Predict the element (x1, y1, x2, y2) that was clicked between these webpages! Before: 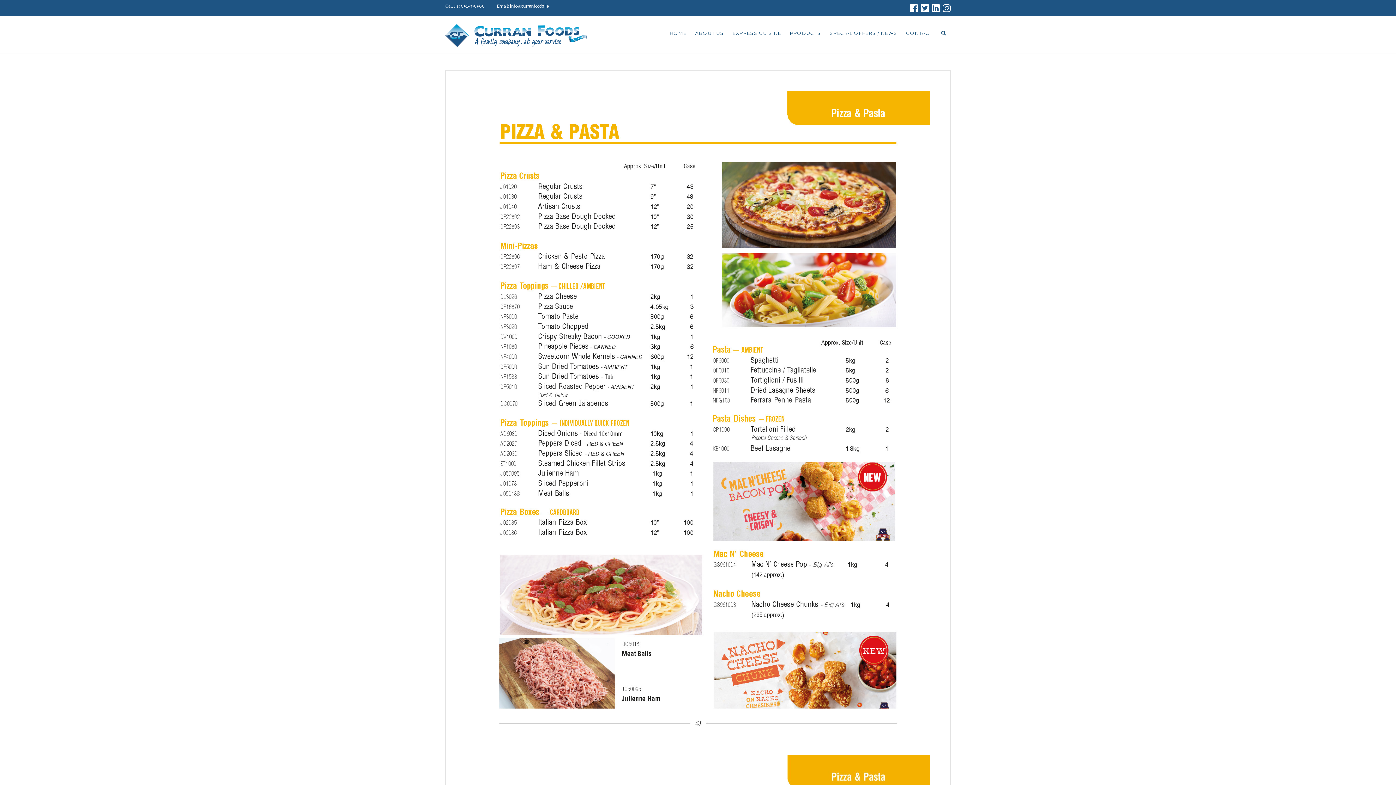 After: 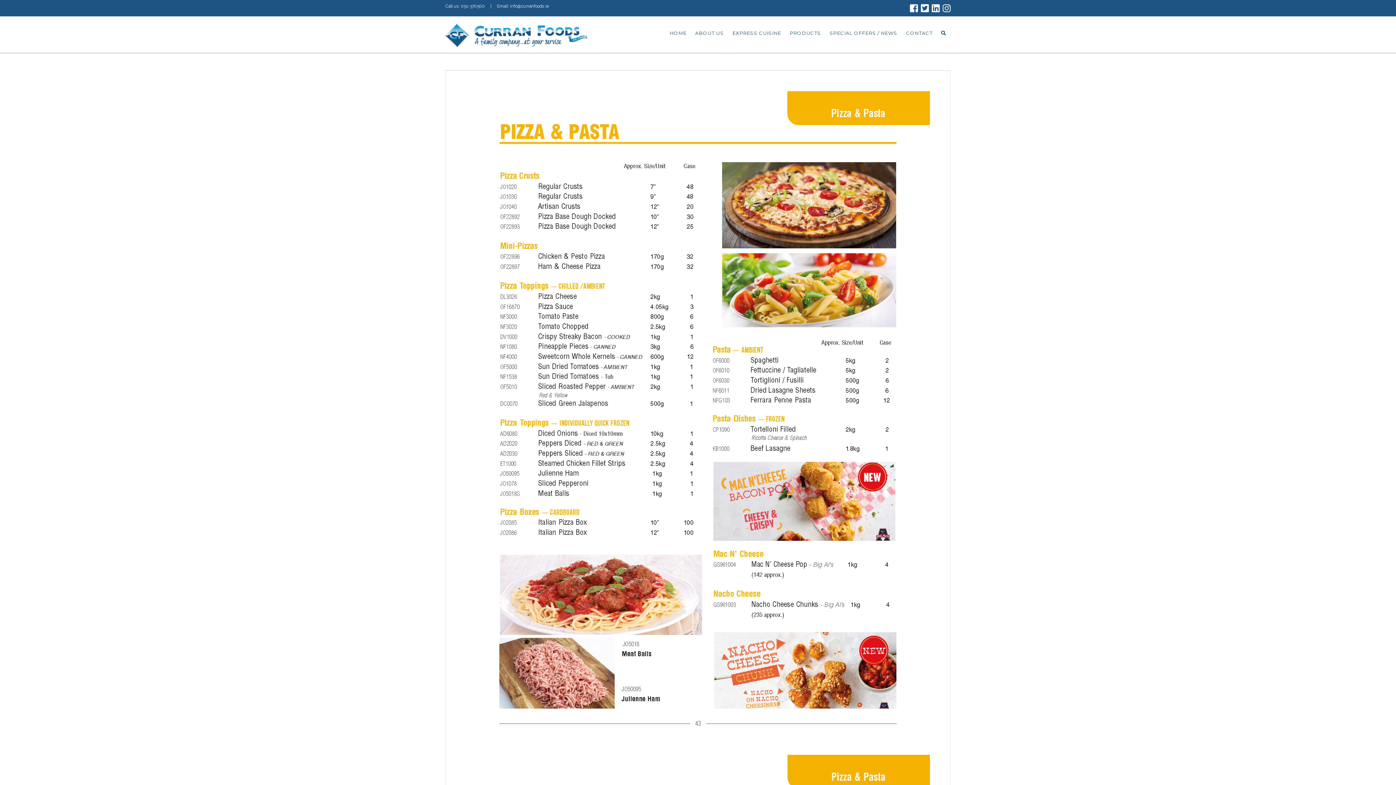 Action: bbox: (932, 3, 940, 16)